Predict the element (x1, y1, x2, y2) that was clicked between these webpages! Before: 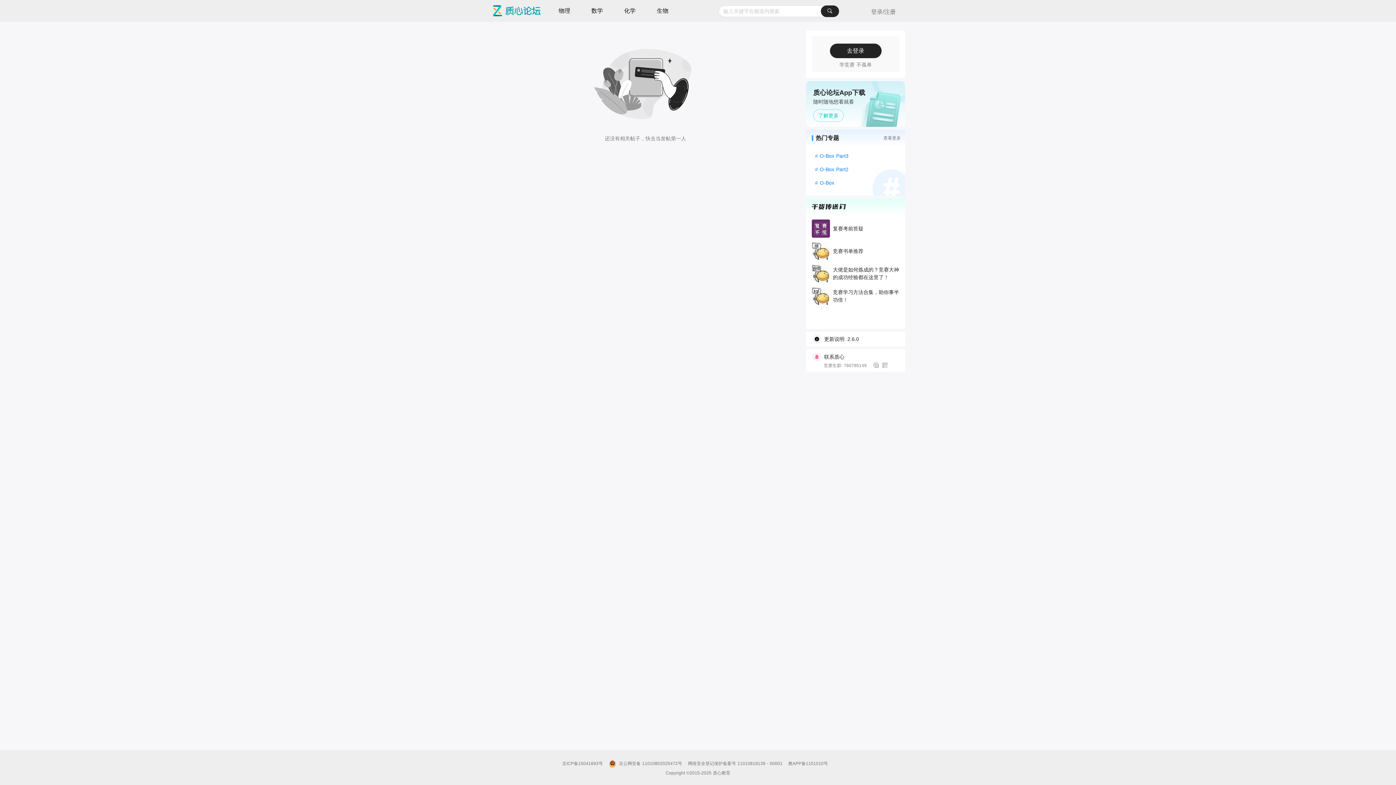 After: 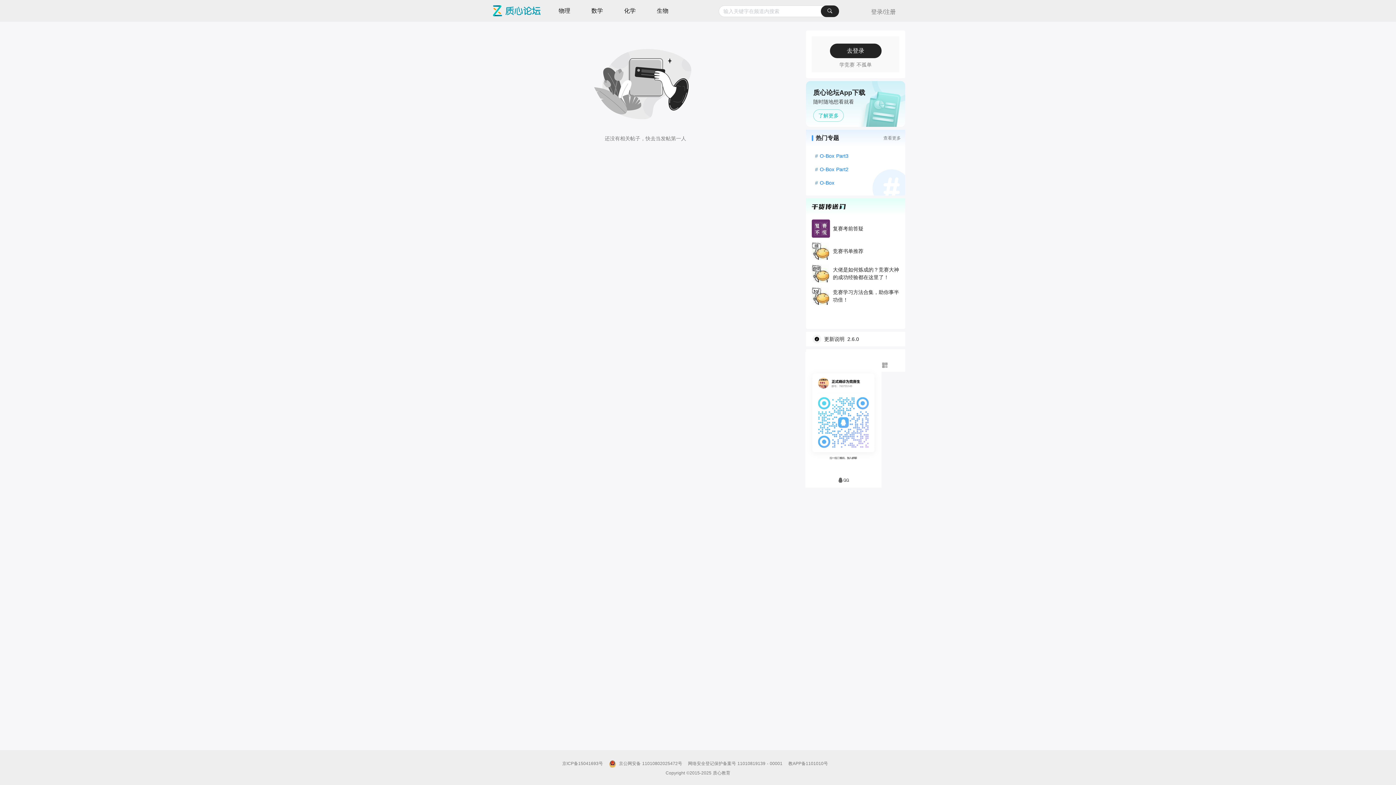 Action: label: 图标 bbox: (882, 314, 889, 319)